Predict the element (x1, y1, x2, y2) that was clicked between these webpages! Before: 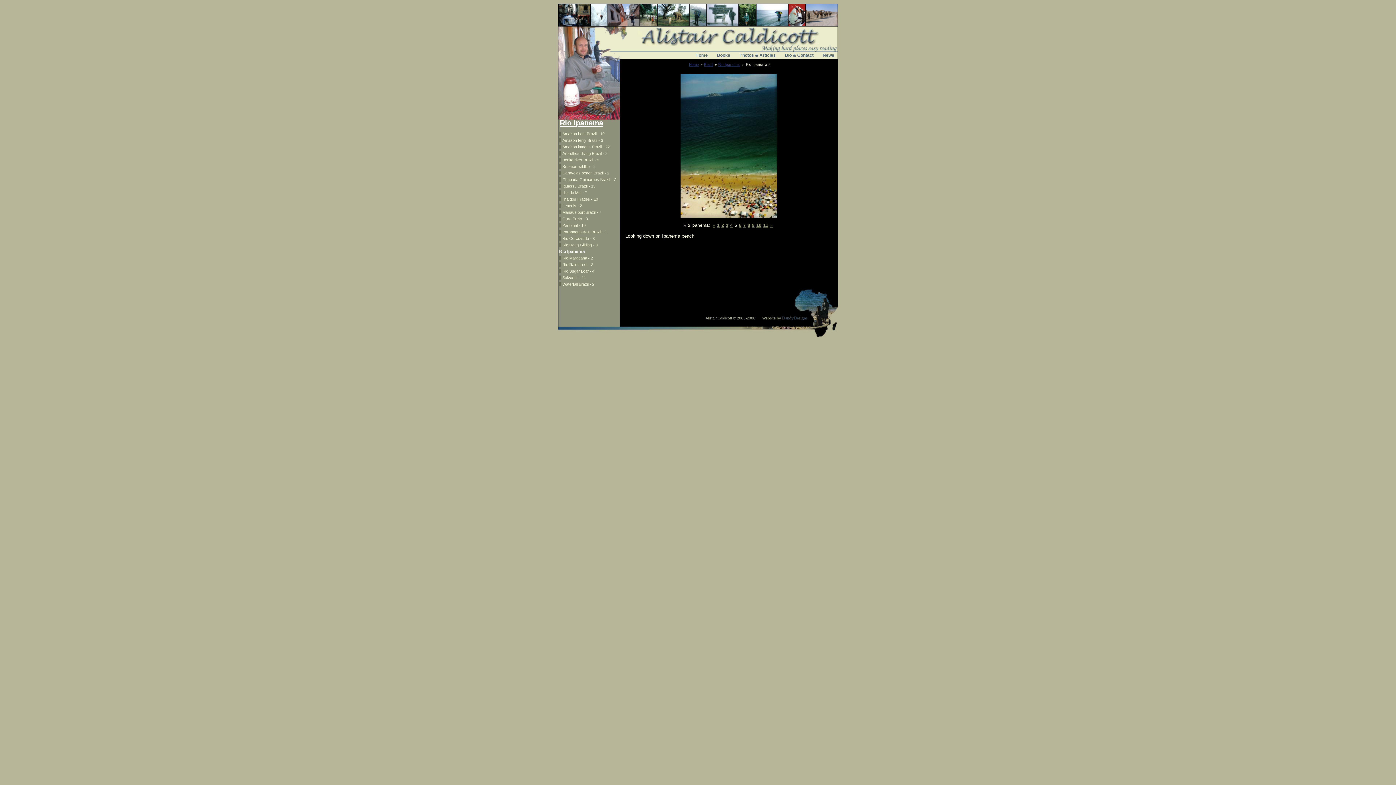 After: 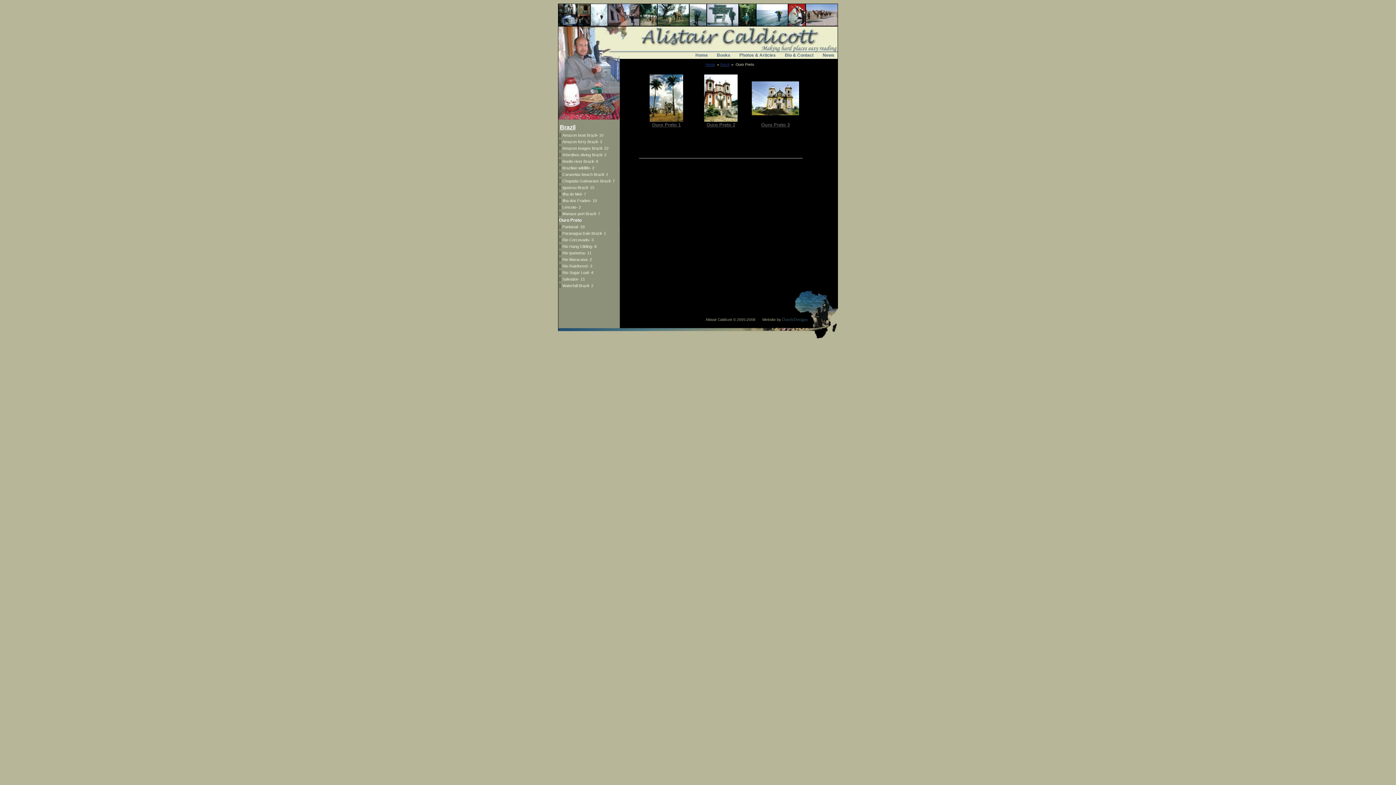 Action: bbox: (559, 216, 619, 221) label: Ouro Preto - 3